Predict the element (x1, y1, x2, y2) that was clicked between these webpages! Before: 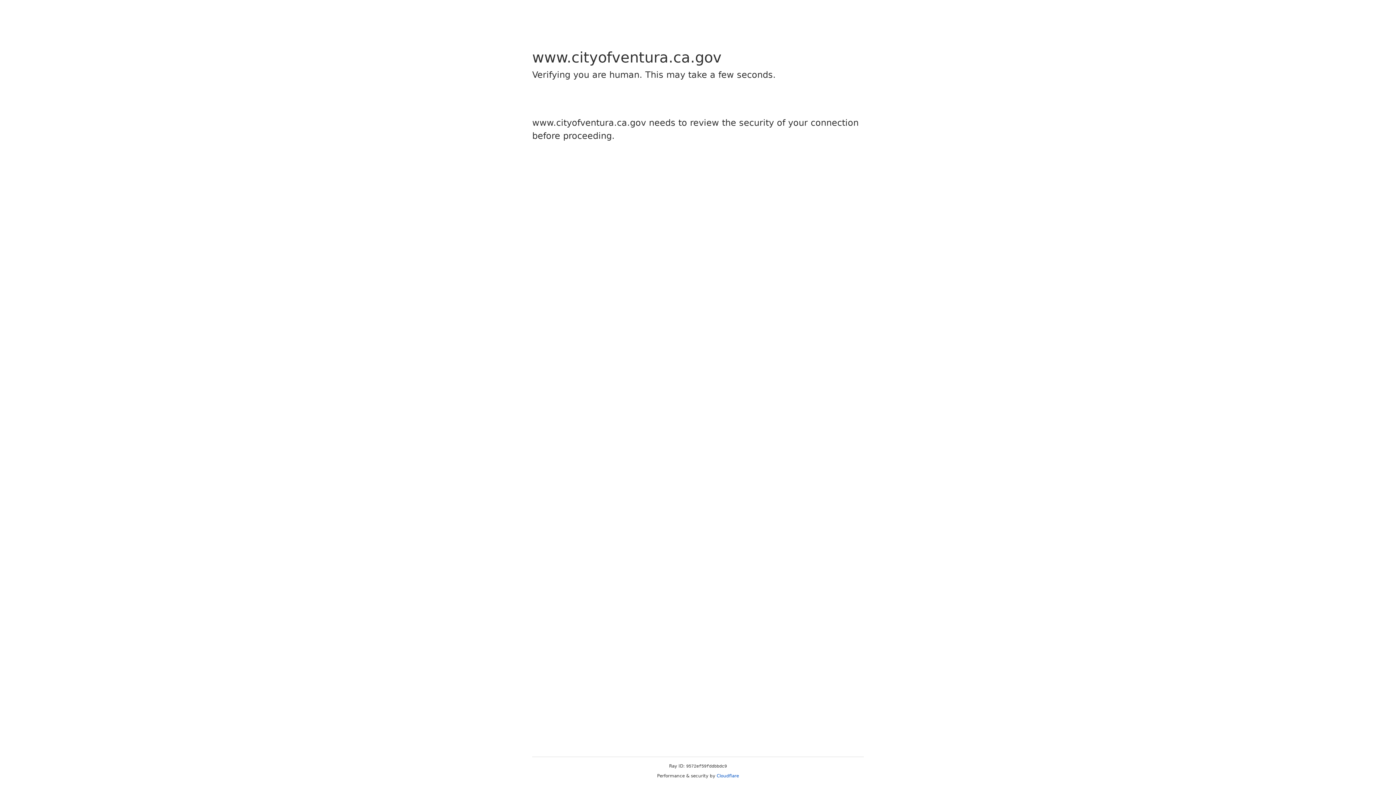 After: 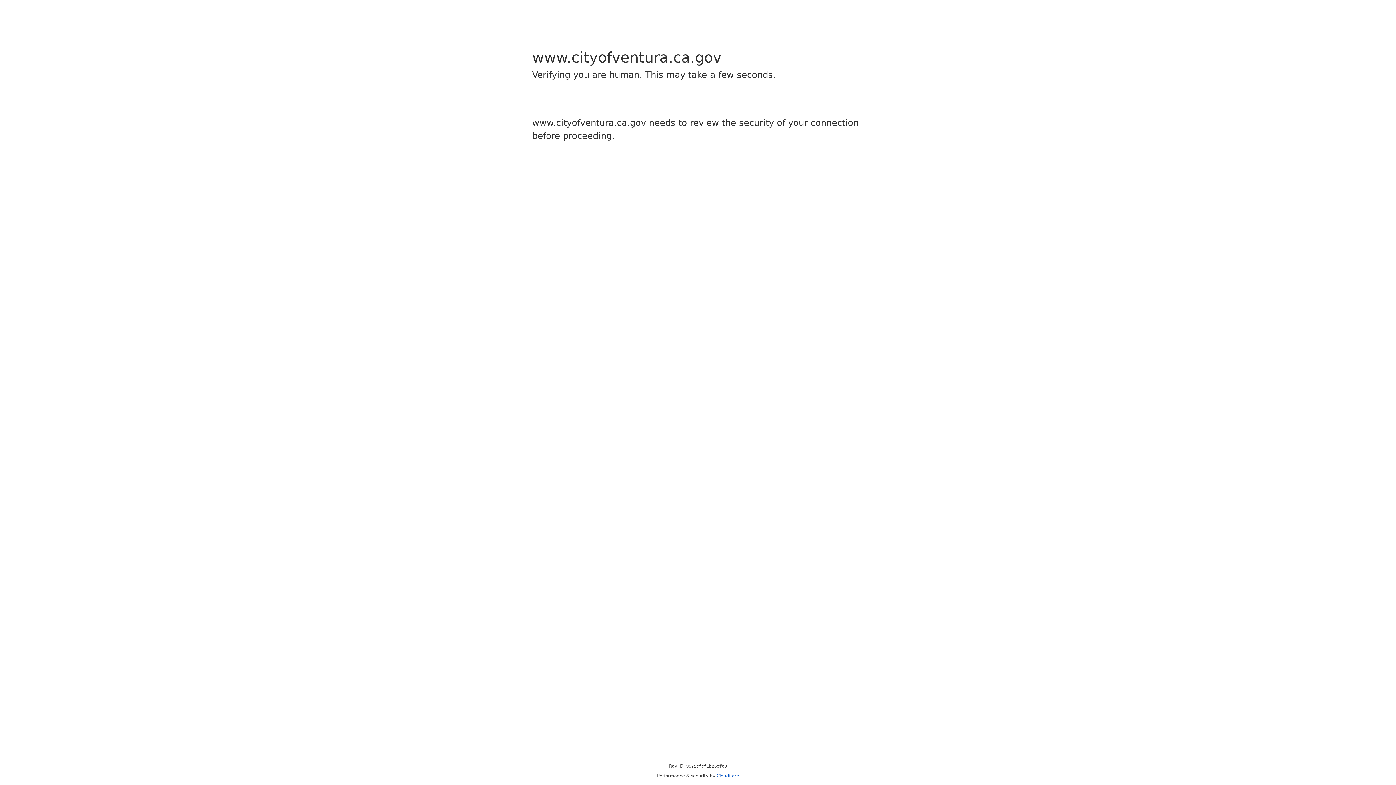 Action: bbox: (716, 773, 739, 778) label: Cloudflare